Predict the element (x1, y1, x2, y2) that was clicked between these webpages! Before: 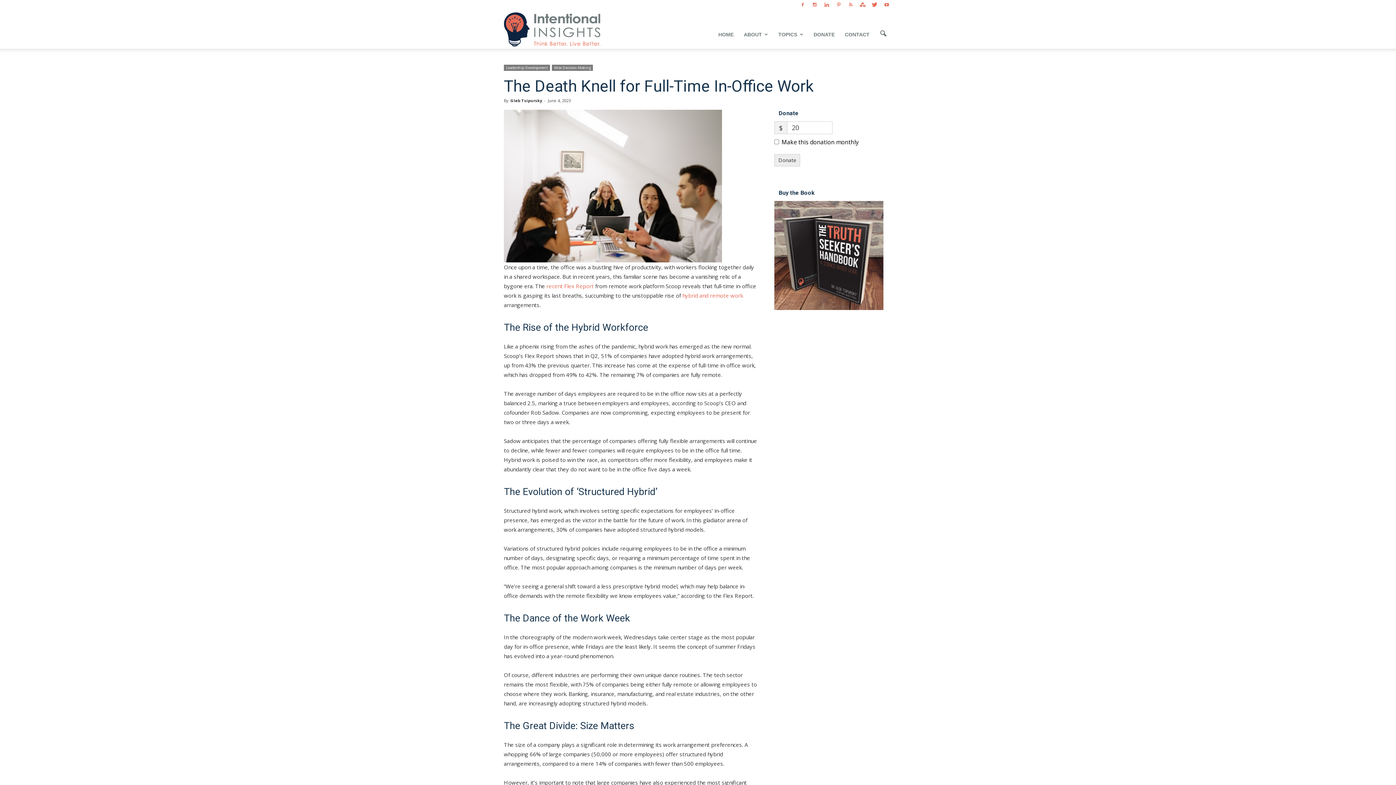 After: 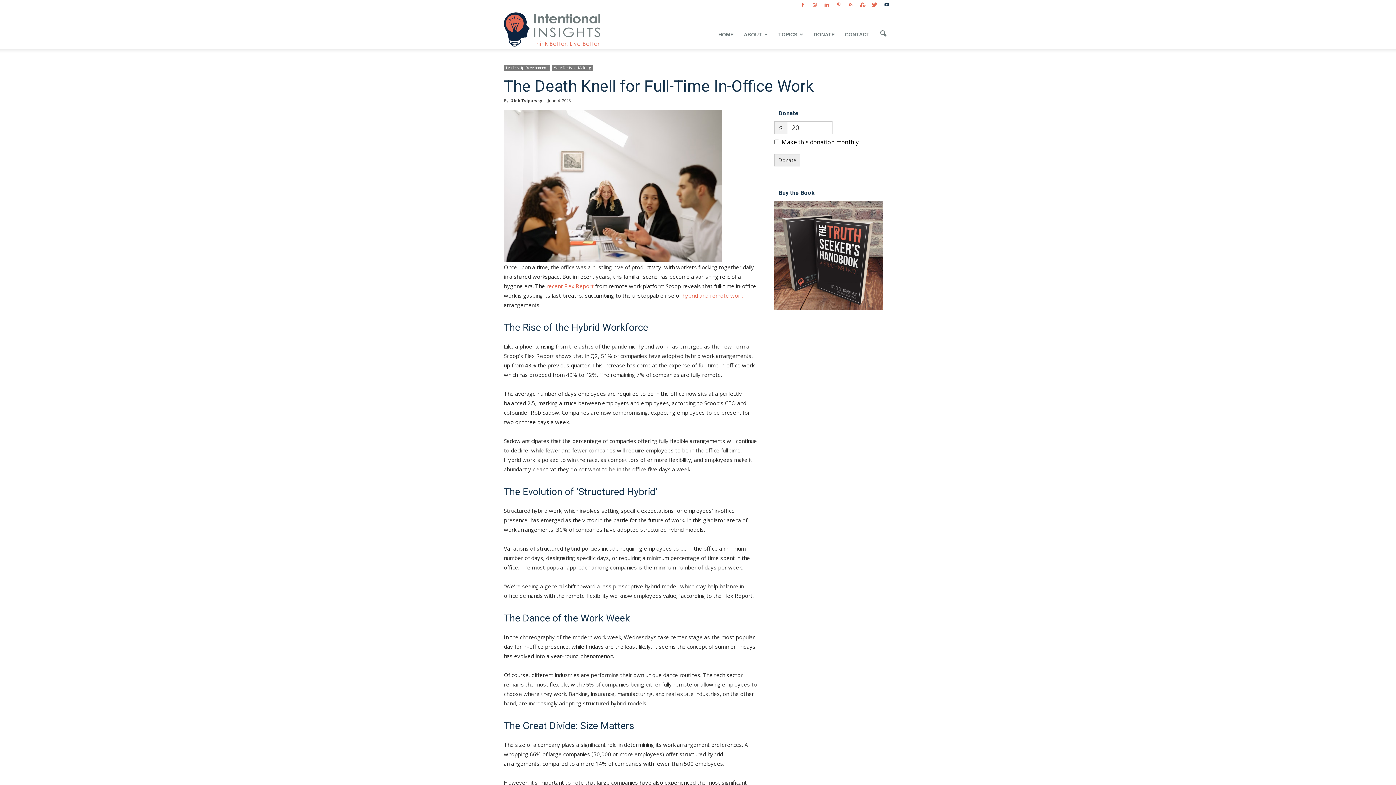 Action: bbox: (881, 0, 892, 10)